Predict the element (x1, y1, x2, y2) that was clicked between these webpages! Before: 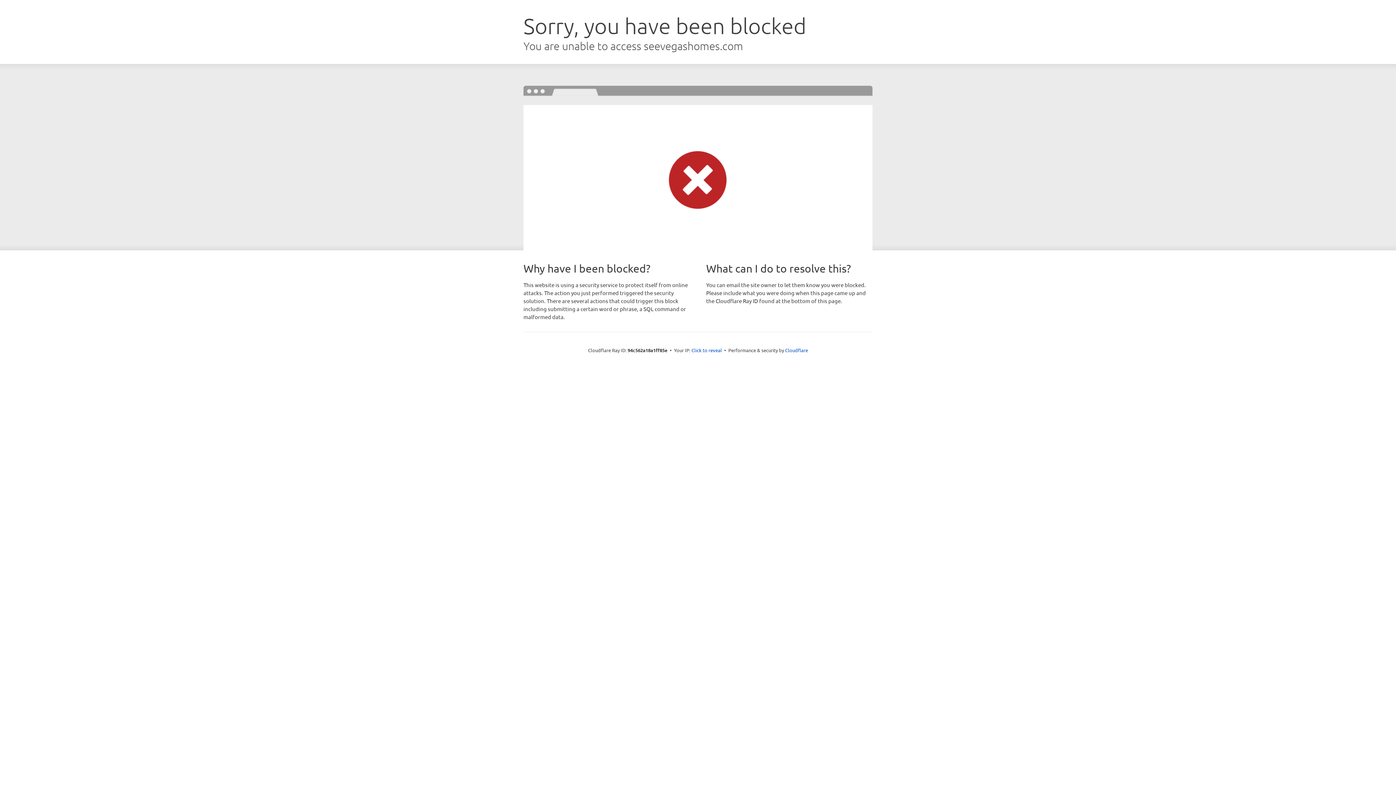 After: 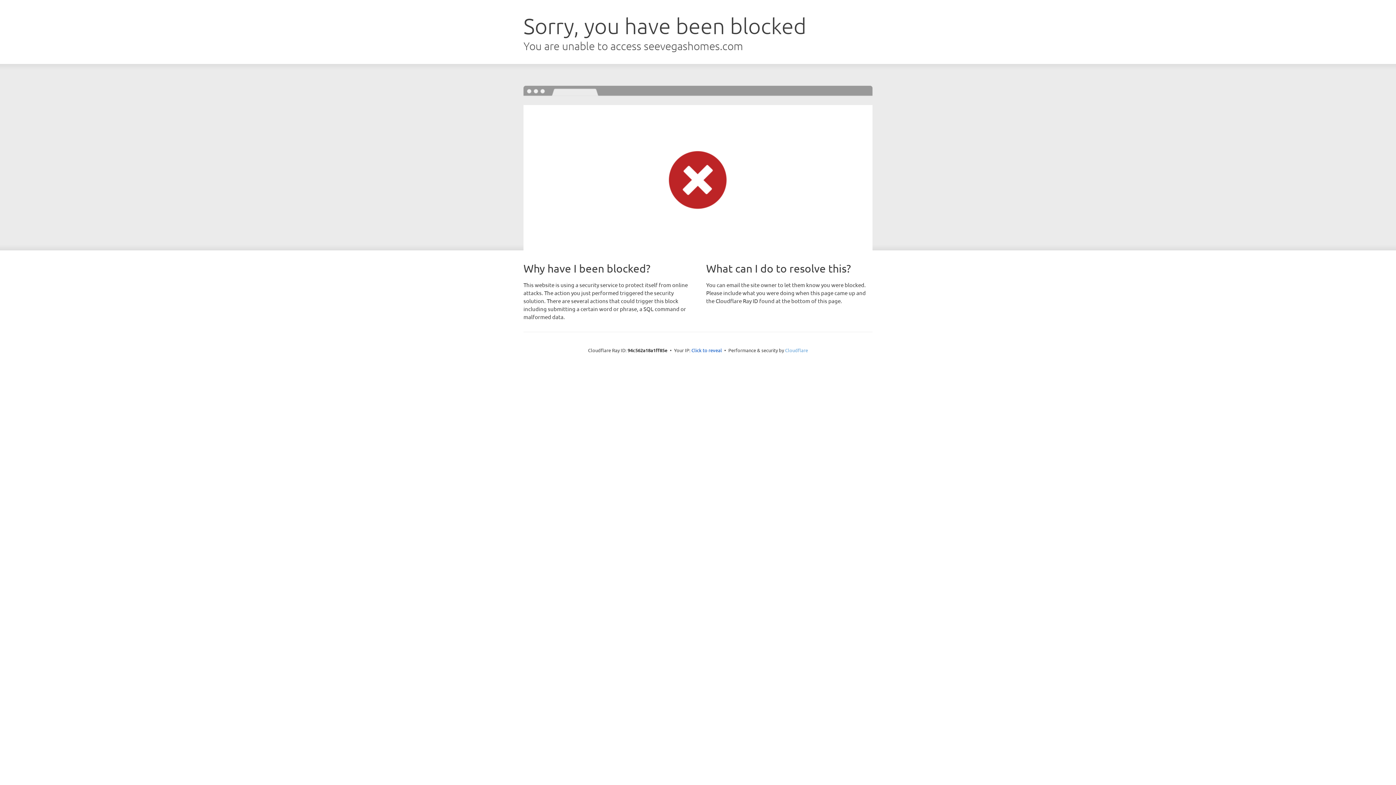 Action: bbox: (785, 347, 808, 353) label: Cloudflare